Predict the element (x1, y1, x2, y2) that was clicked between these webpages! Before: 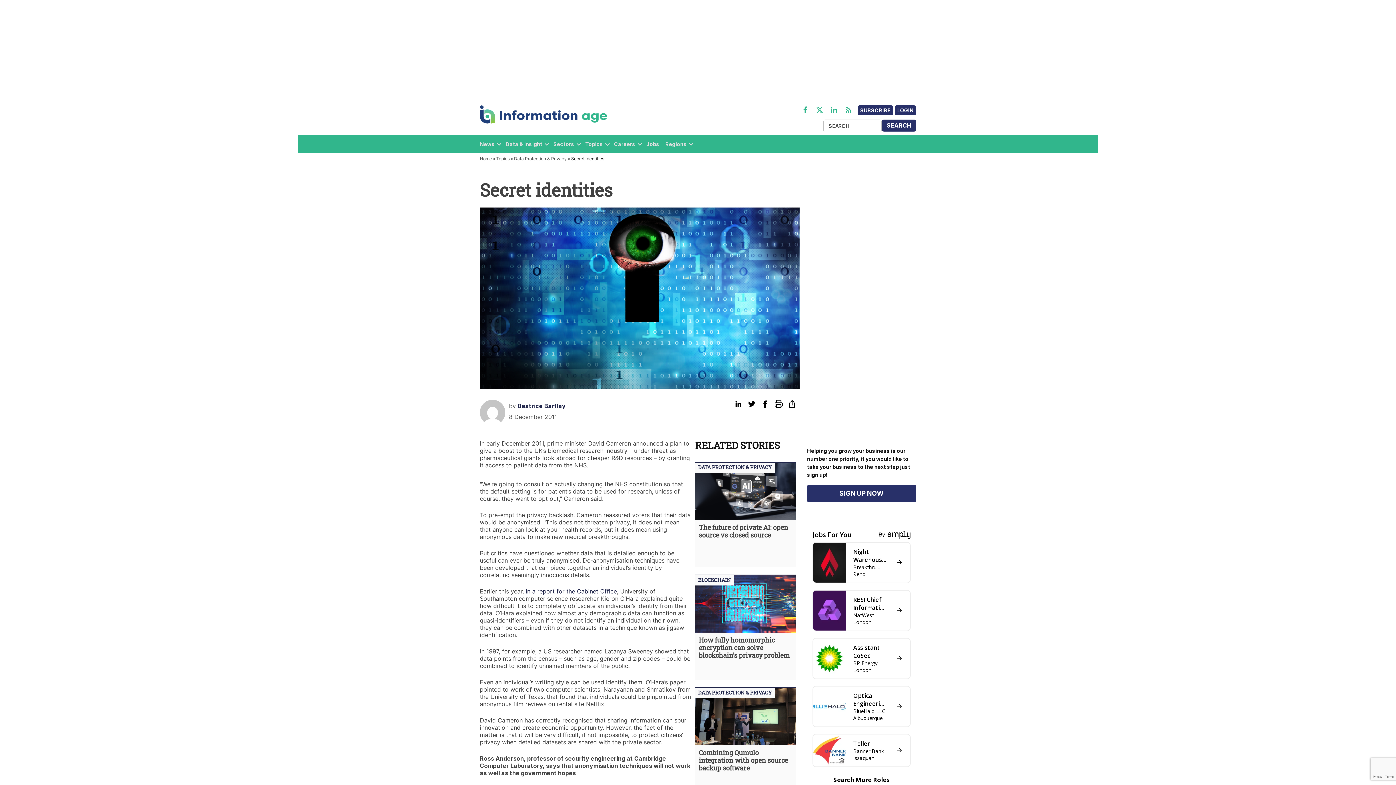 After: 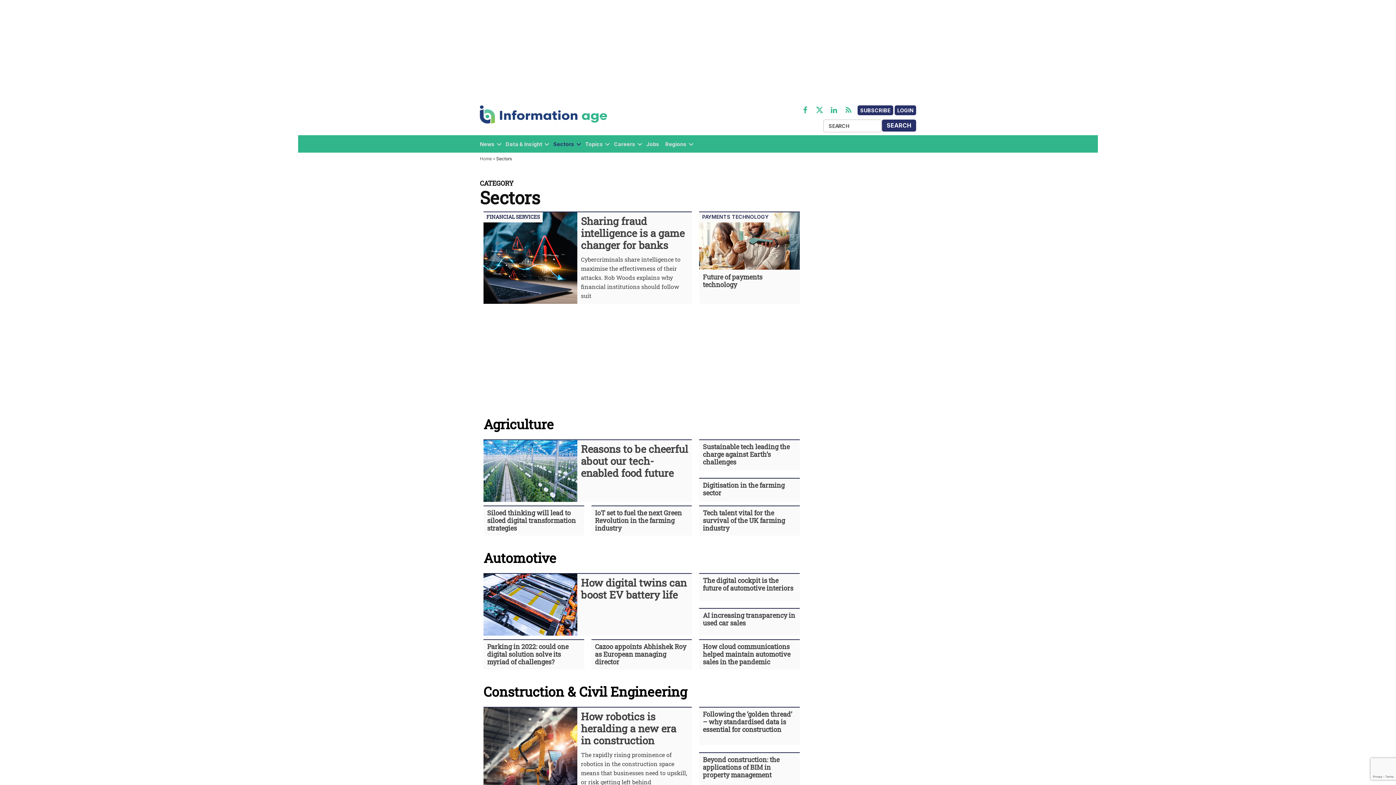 Action: label: Sectors bbox: (553, 139, 574, 149)